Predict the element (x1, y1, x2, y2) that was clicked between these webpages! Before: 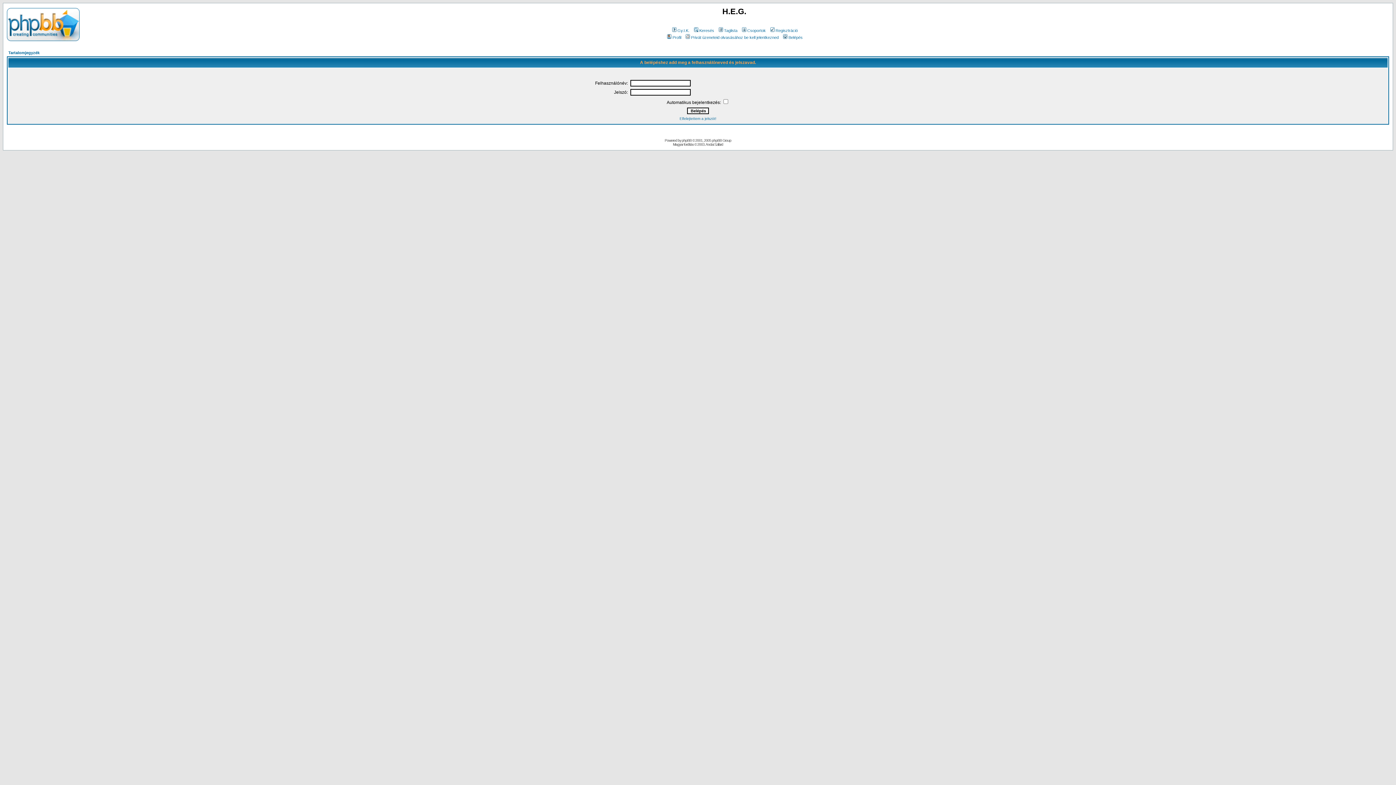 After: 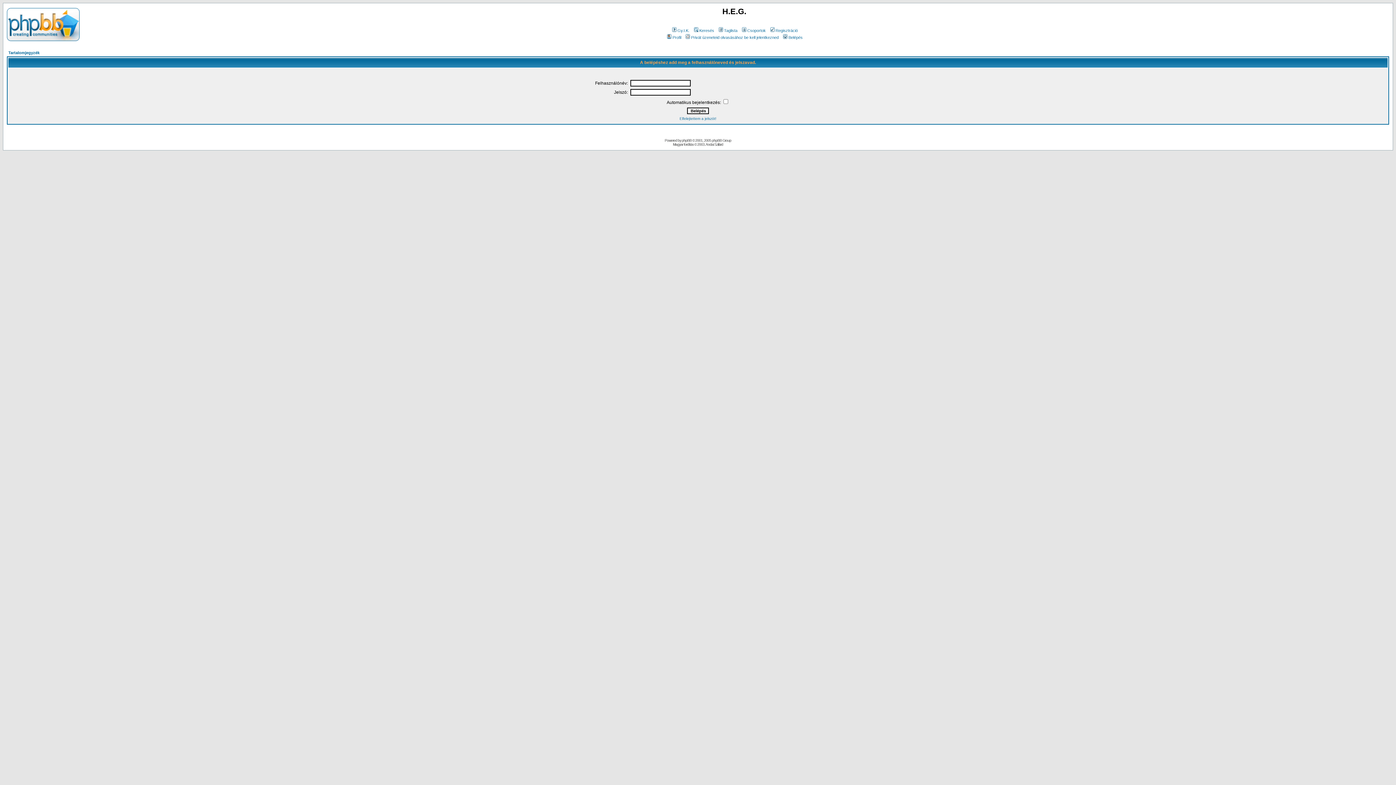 Action: label: Privát üzeneteid olvasásához be kell jelentkezned bbox: (684, 35, 778, 39)